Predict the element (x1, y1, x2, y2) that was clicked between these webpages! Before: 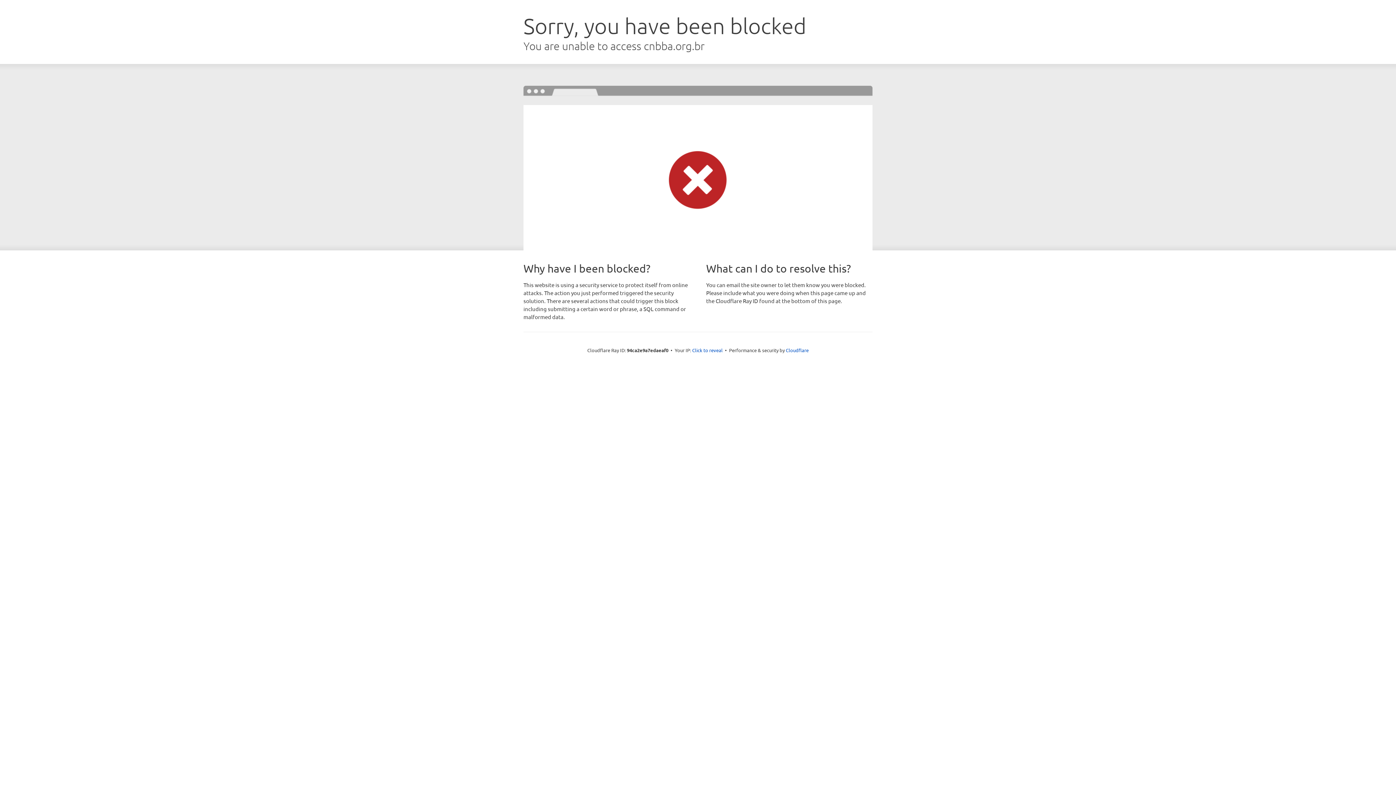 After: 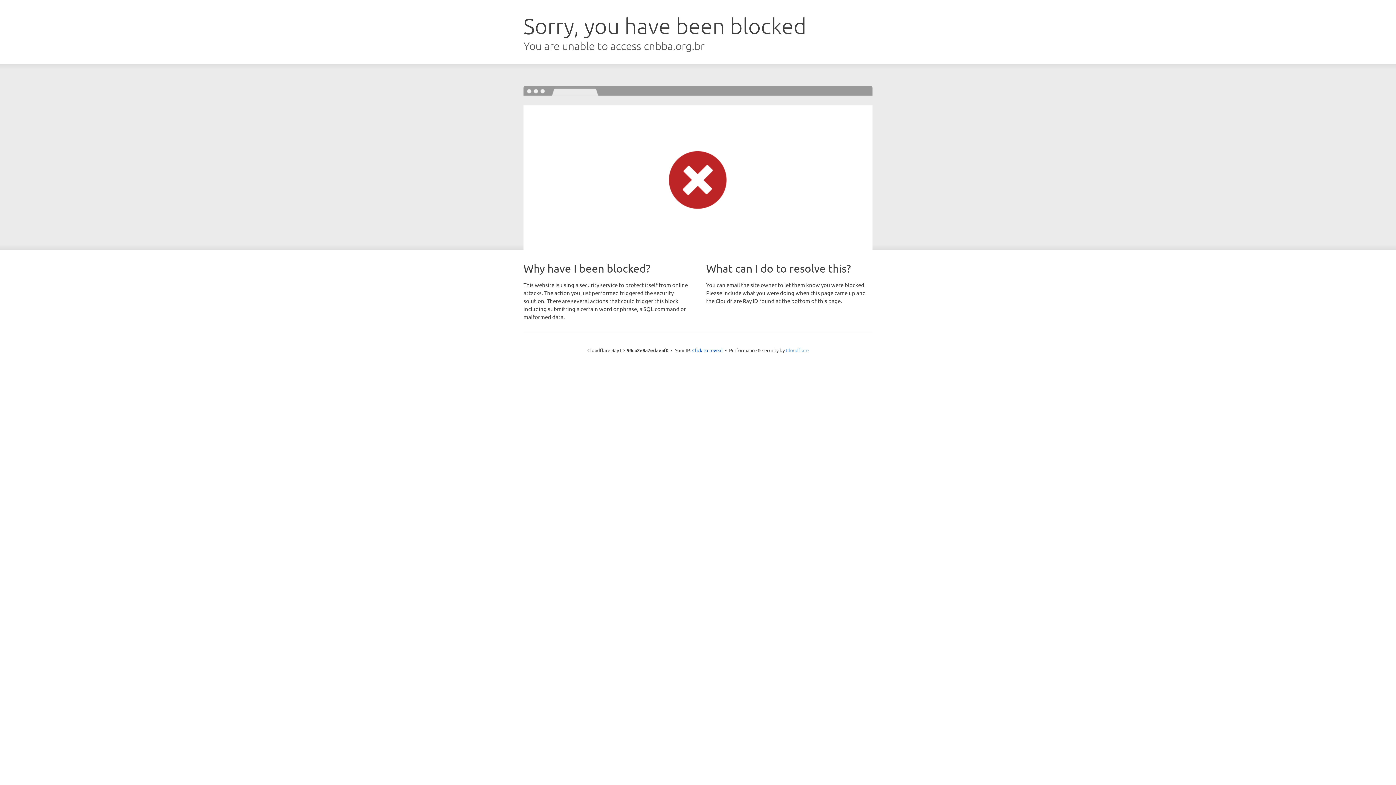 Action: label: Cloudflare bbox: (786, 347, 808, 353)